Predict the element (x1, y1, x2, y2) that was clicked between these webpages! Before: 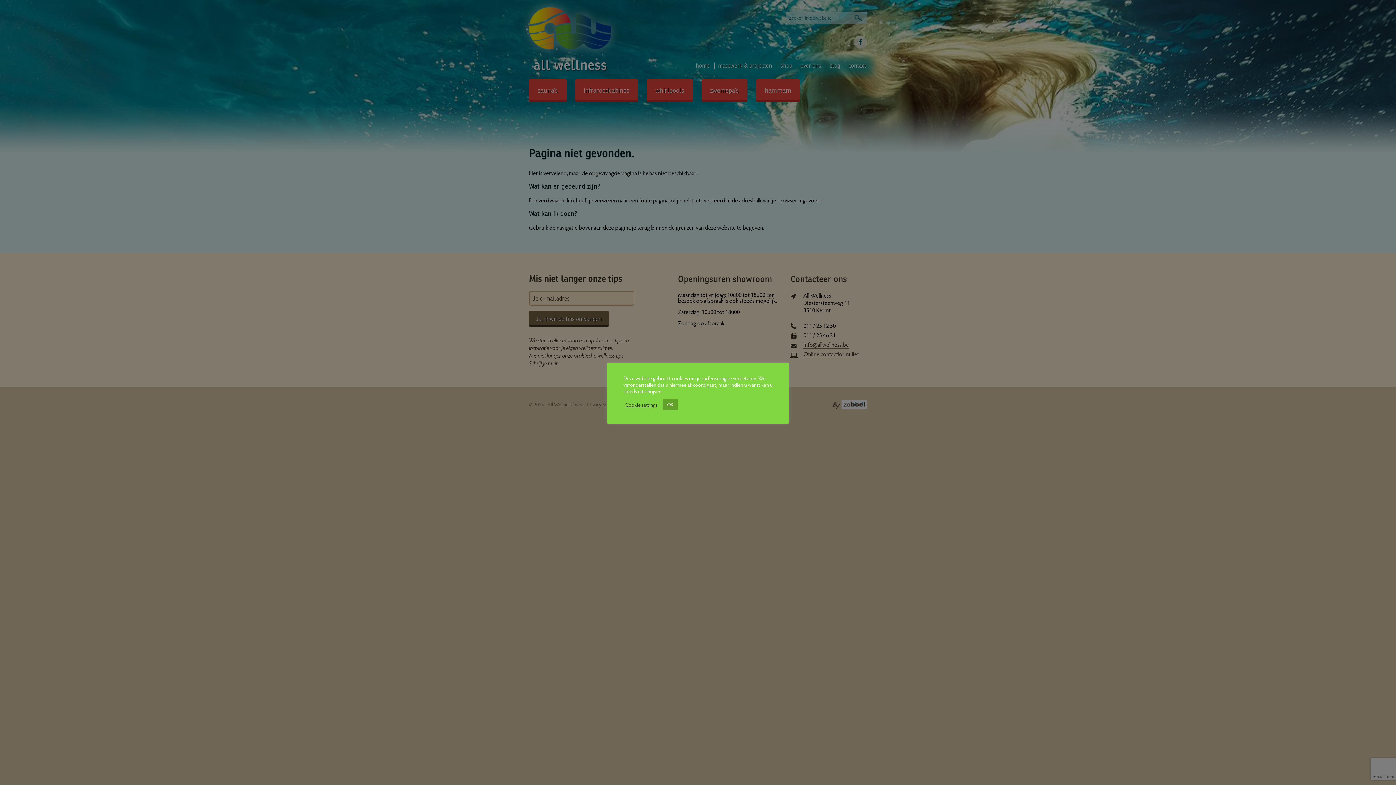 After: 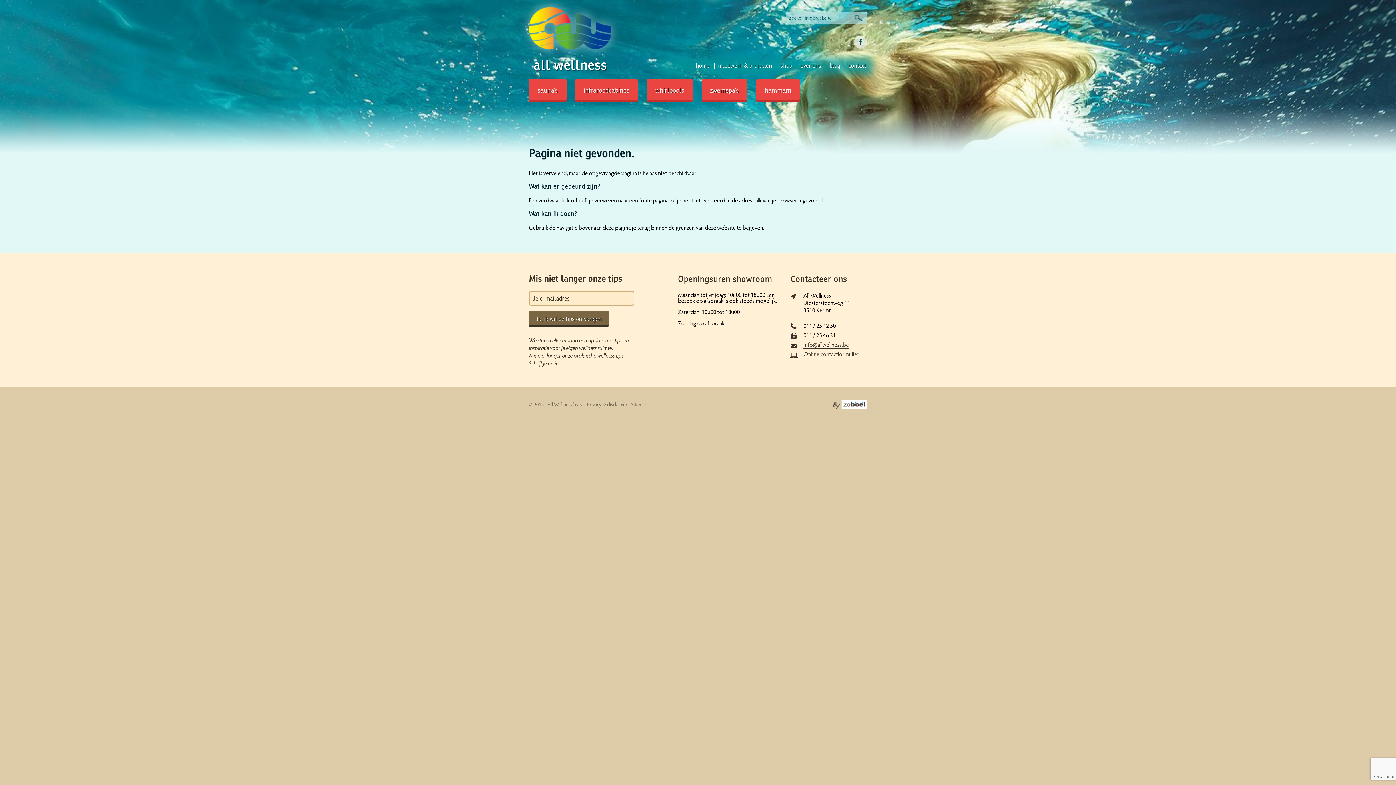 Action: label: OK bbox: (662, 399, 677, 410)